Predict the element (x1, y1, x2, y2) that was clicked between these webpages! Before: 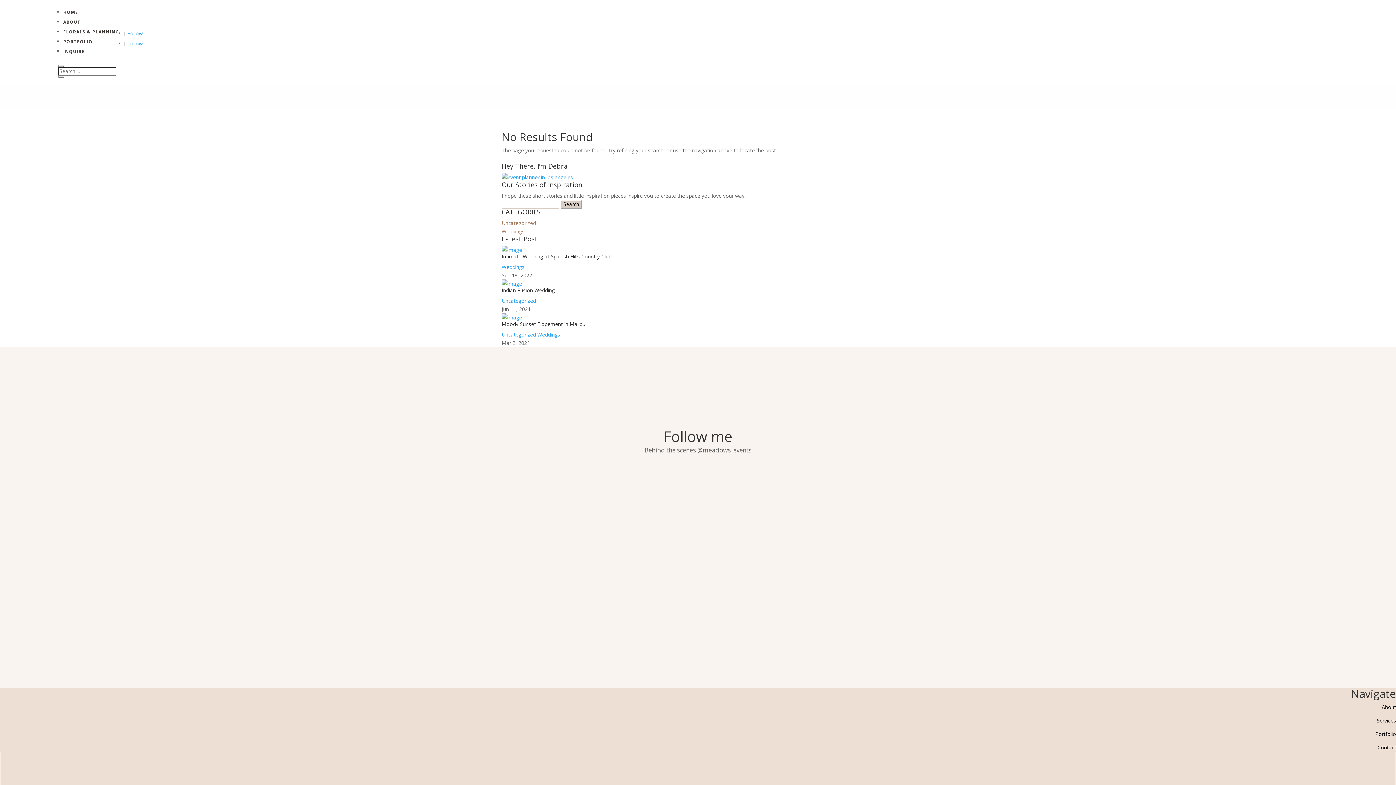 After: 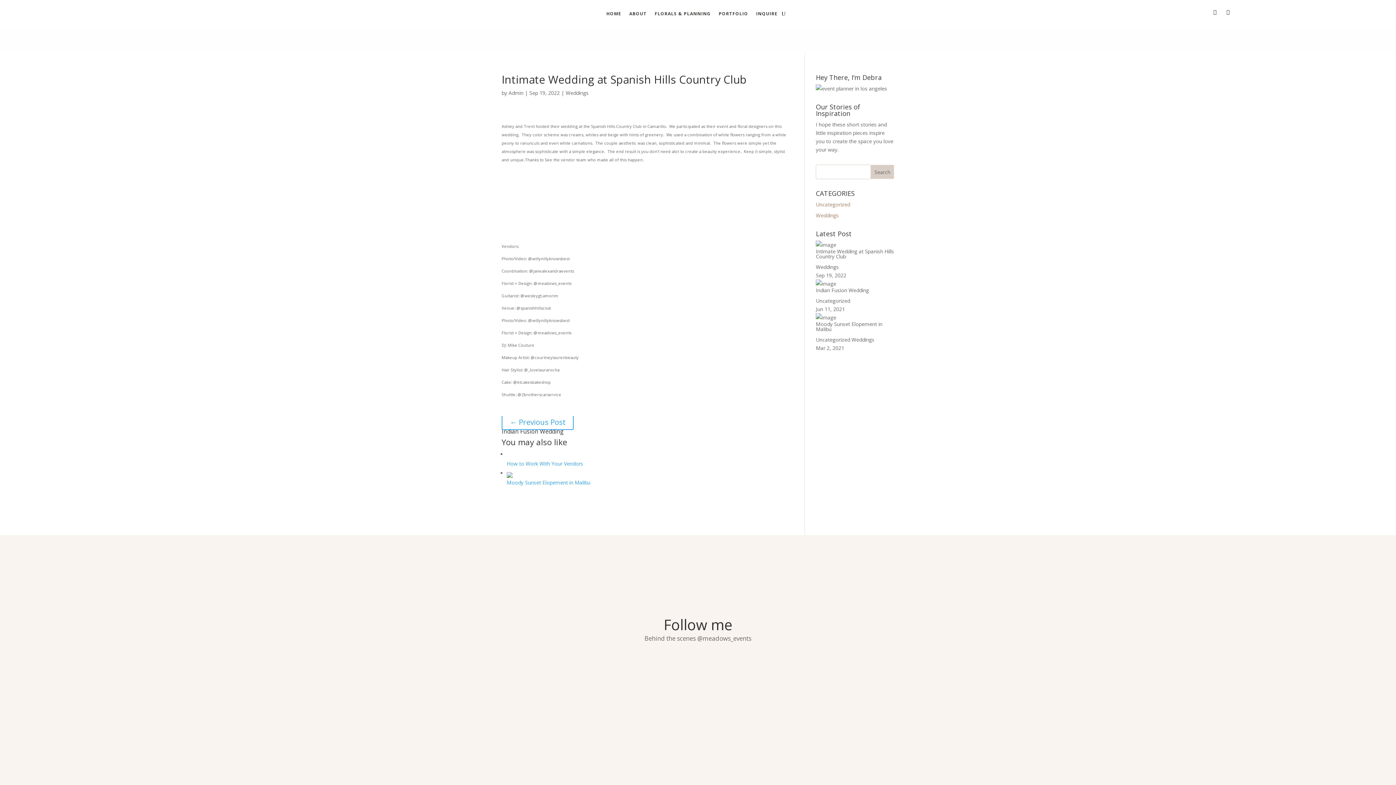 Action: label: Intimate Wedding at Spanish Hills Country Club bbox: (501, 253, 611, 260)